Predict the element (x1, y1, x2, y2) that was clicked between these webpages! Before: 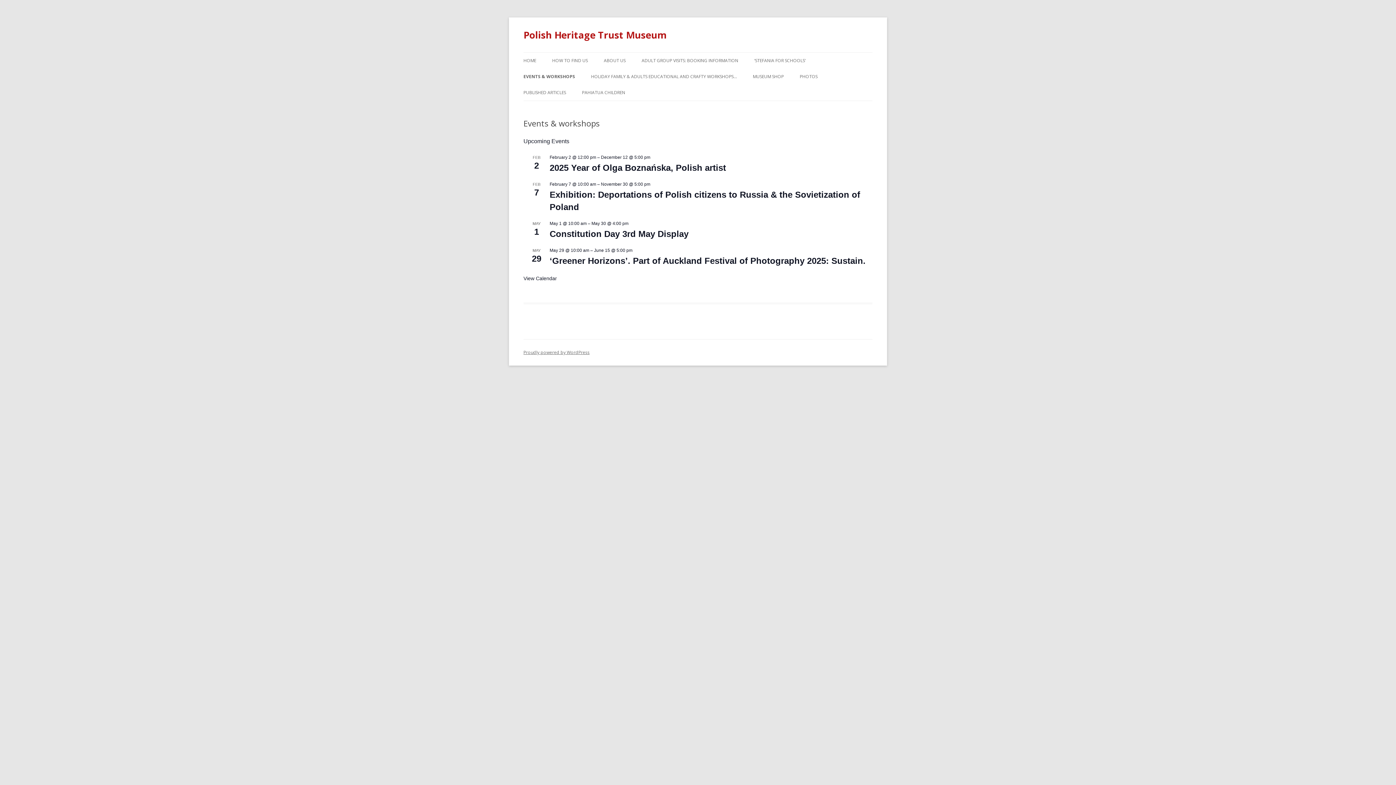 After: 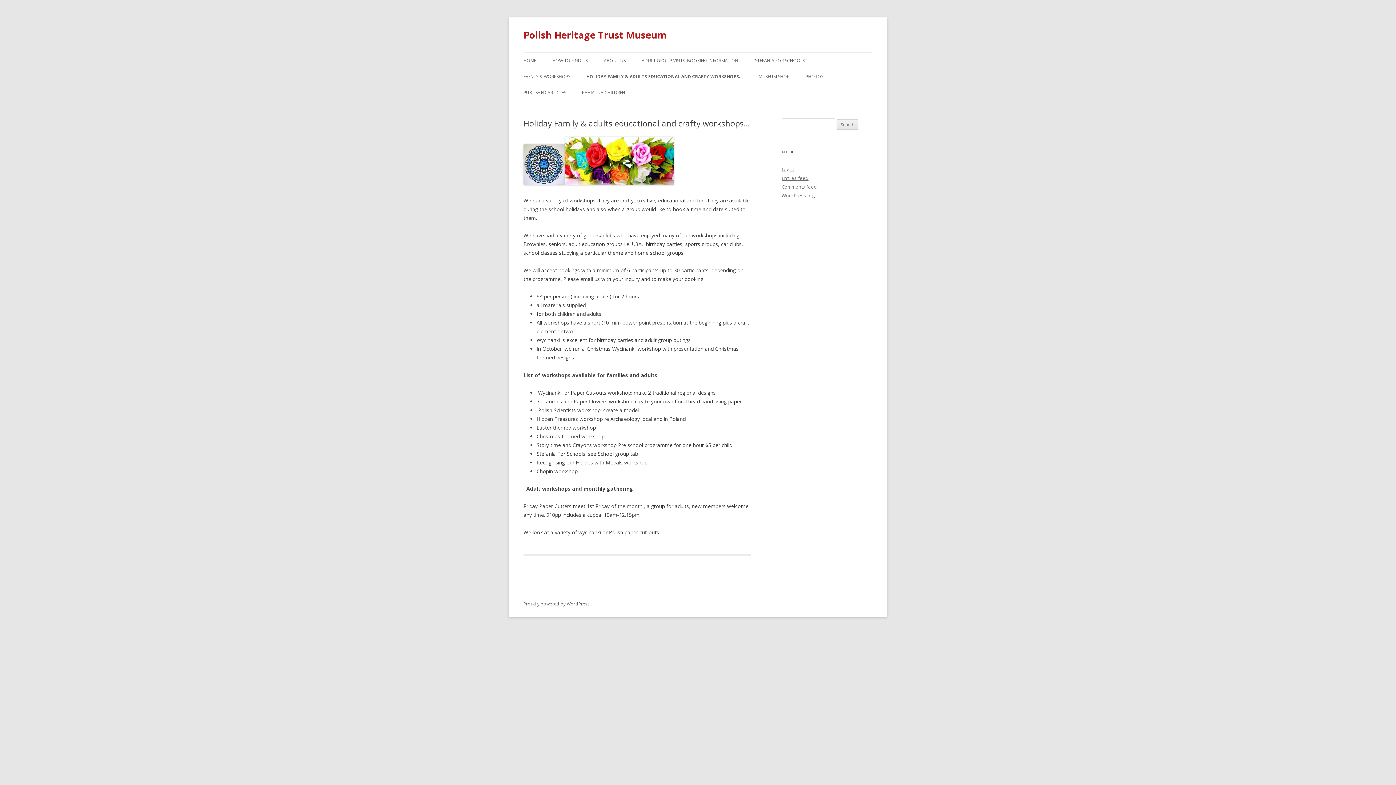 Action: bbox: (591, 68, 737, 84) label: HOLIDAY FAMILY & ADULTS EDUCATIONAL AND CRAFTY WORKSHOPS…